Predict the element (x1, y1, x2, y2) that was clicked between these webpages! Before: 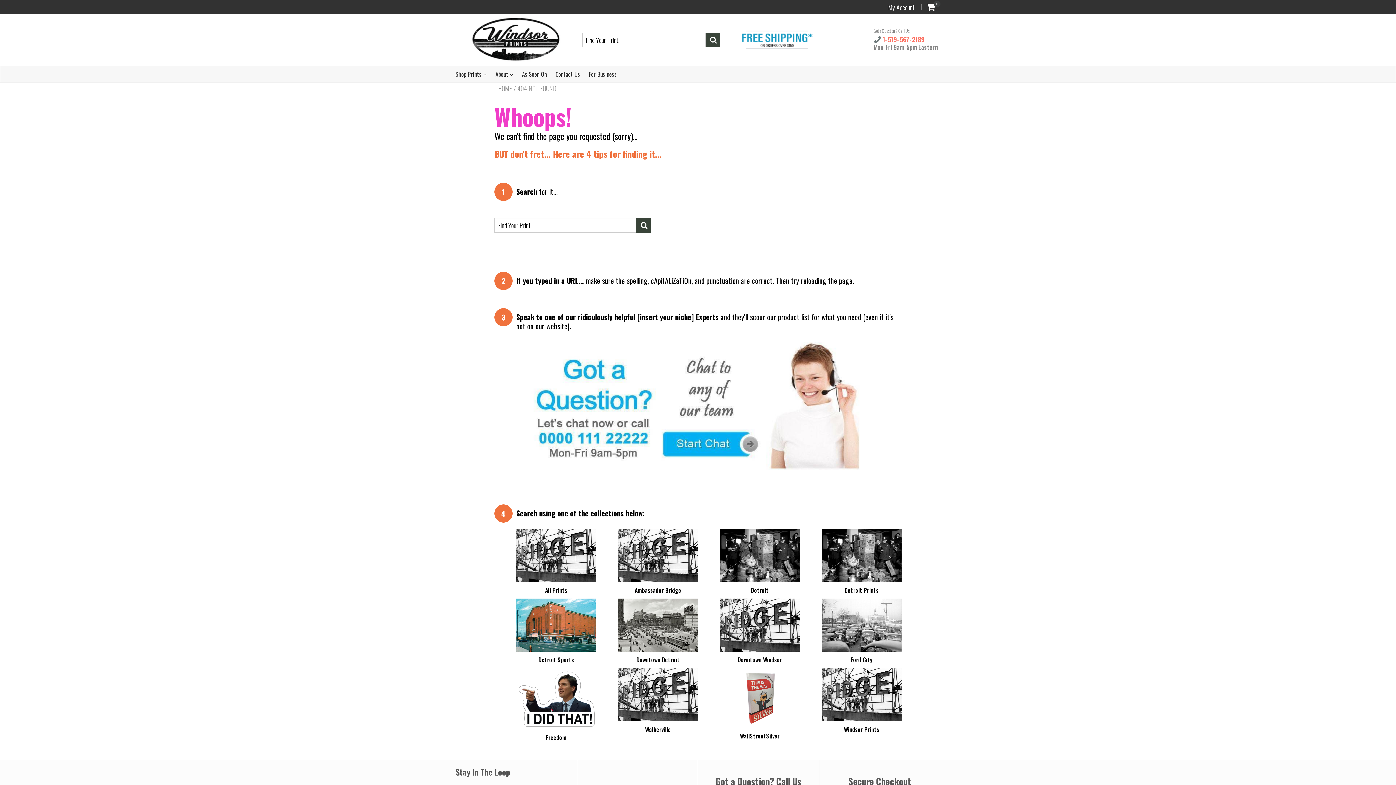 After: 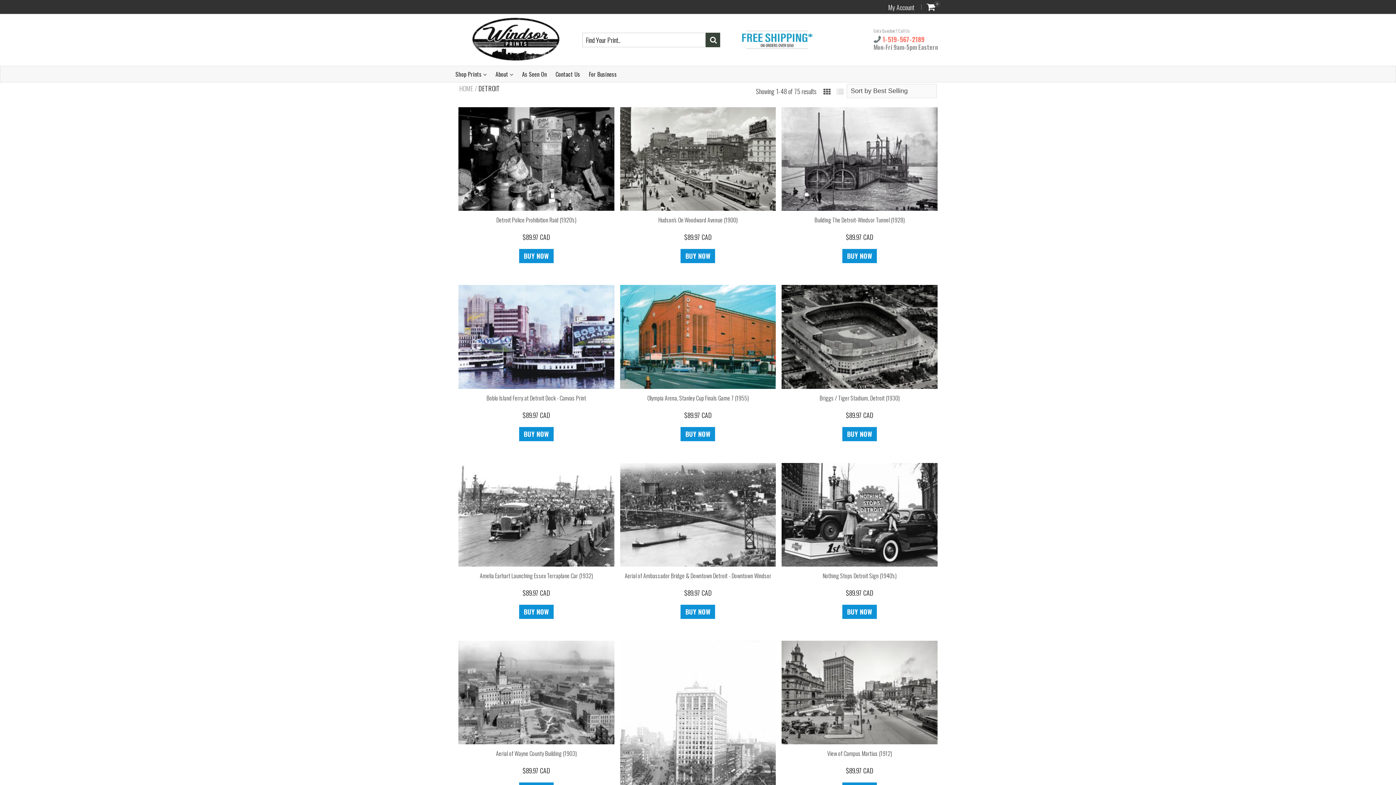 Action: bbox: (720, 550, 800, 559)